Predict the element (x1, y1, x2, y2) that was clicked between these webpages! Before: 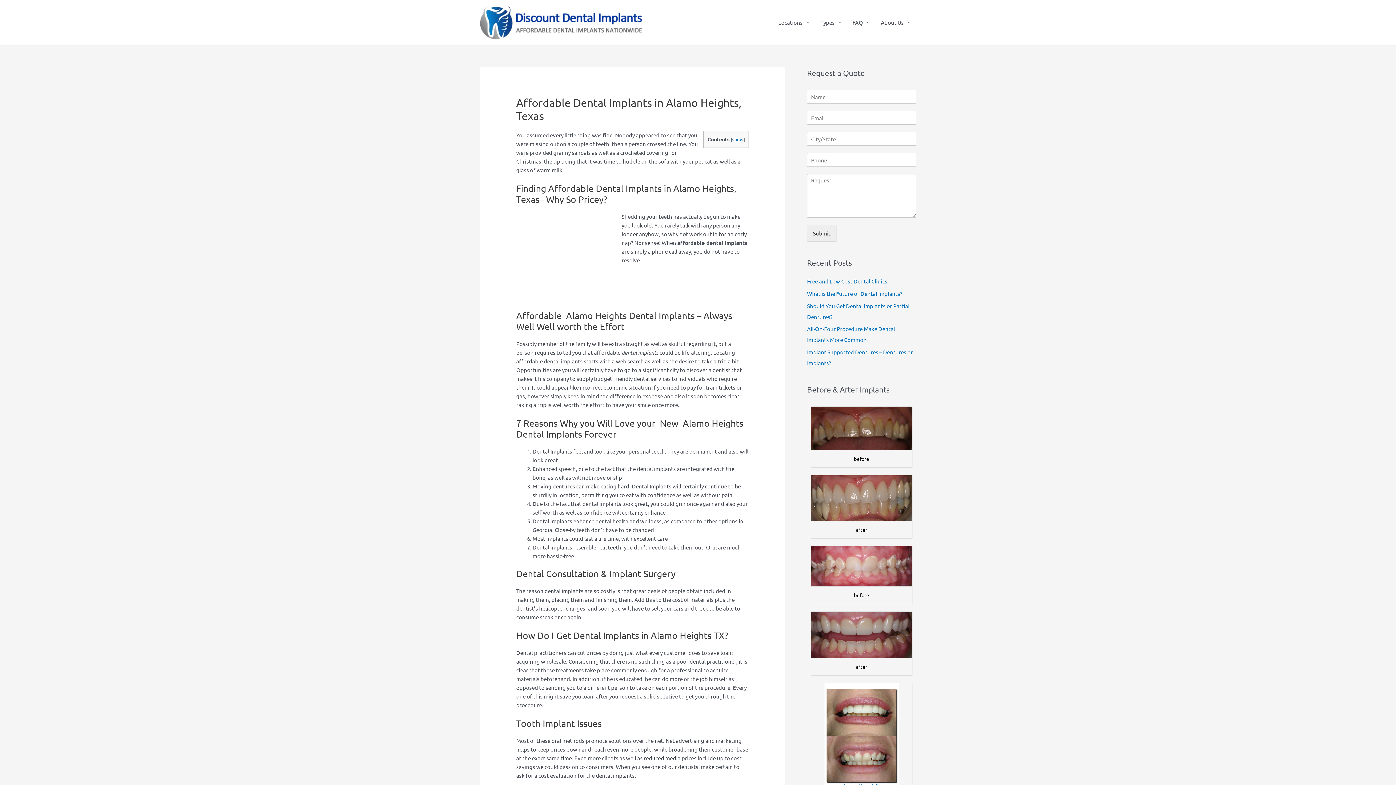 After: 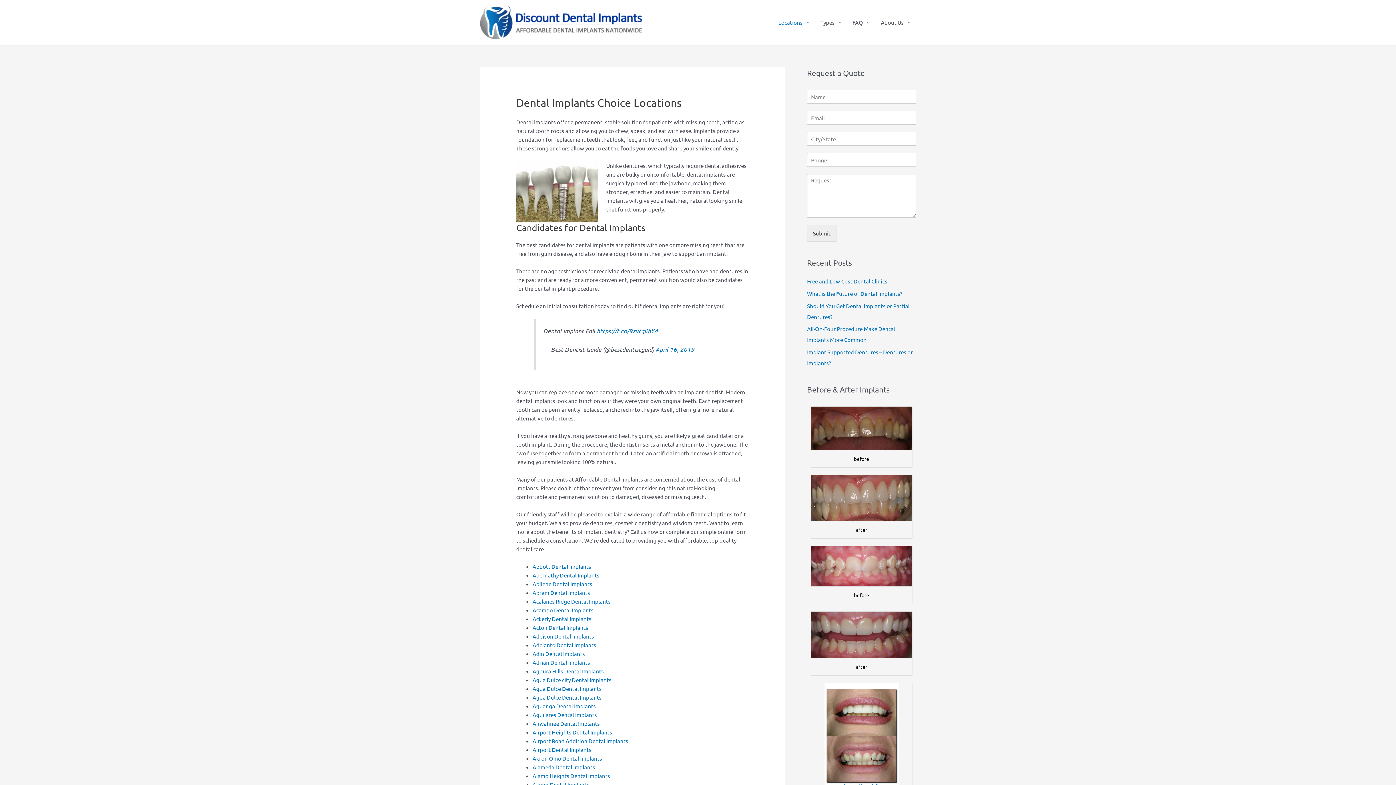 Action: label: Locations bbox: (773, 11, 815, 33)